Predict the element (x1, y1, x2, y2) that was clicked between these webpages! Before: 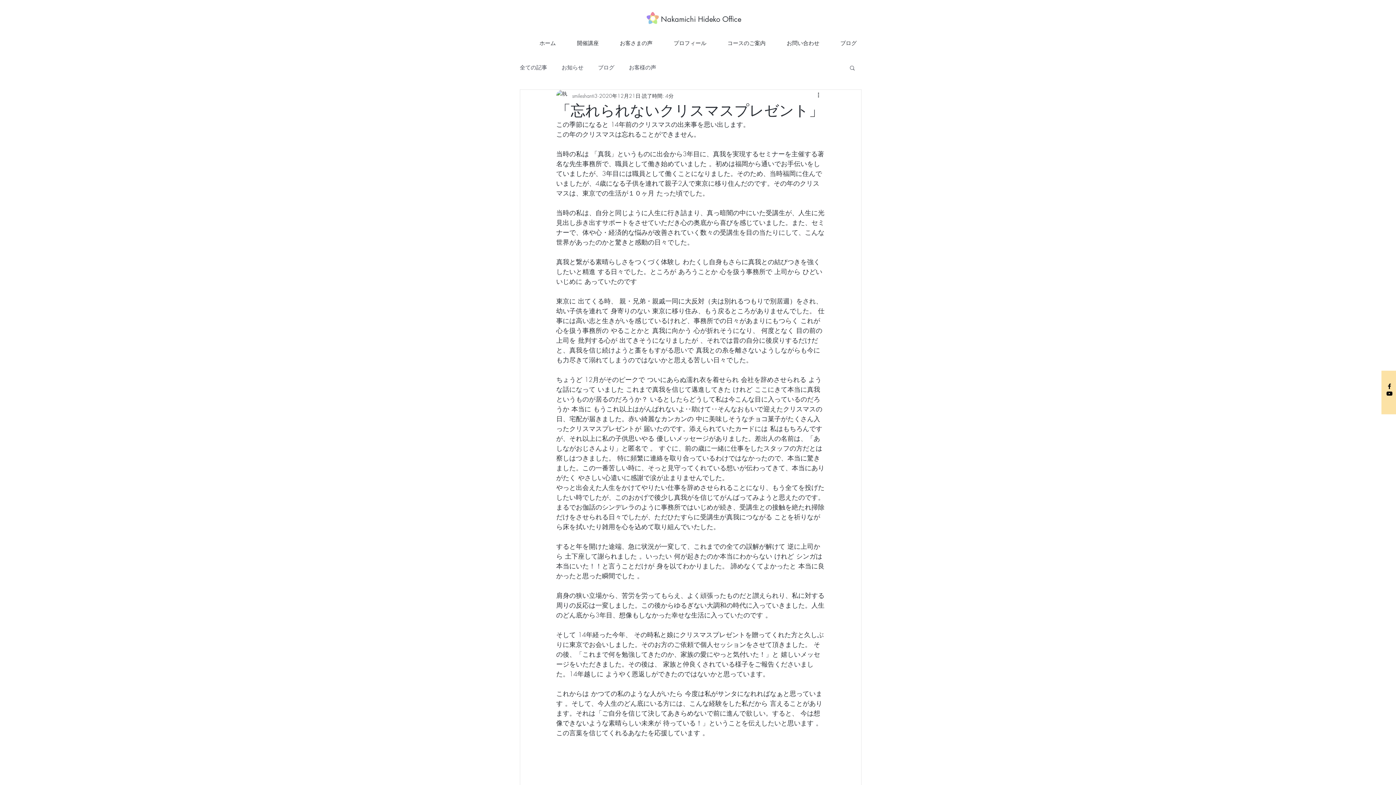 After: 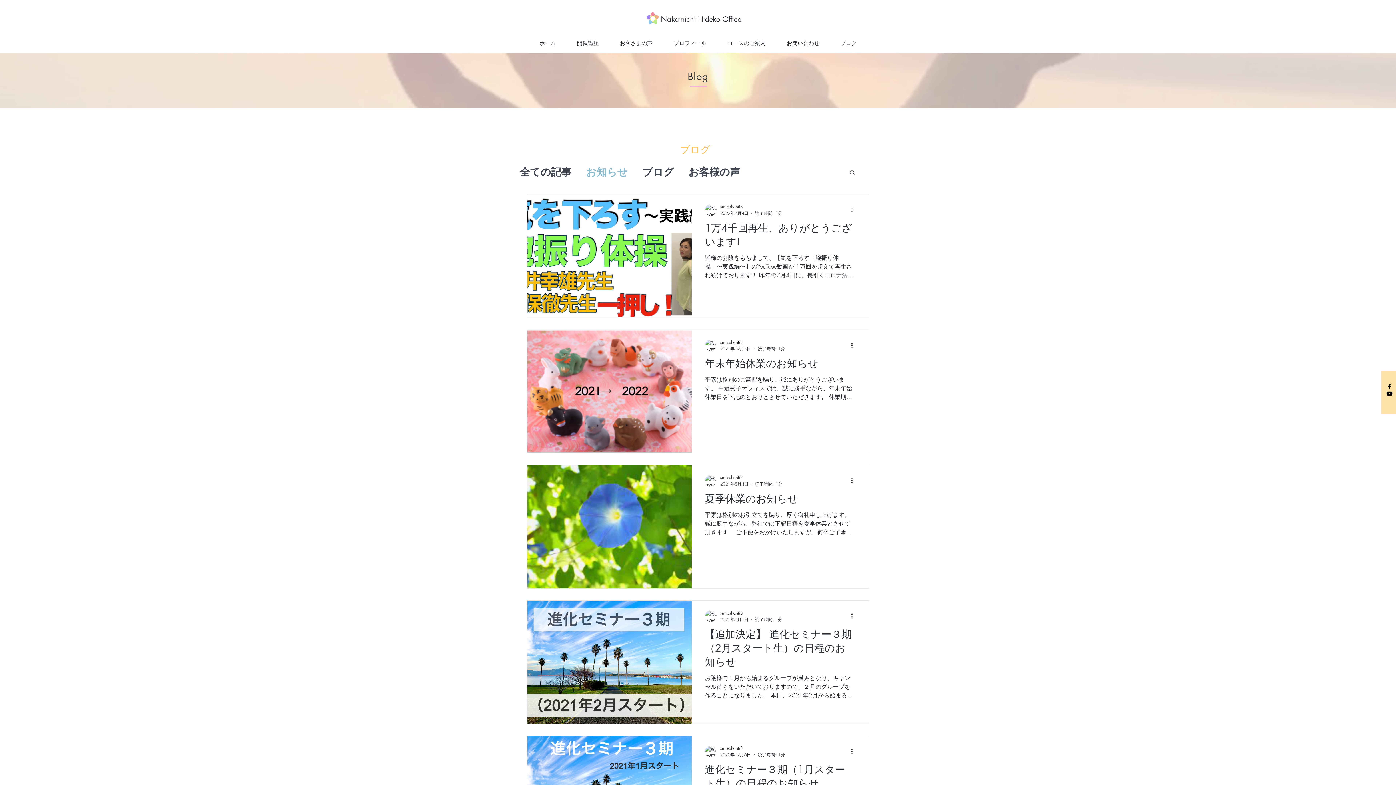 Action: label: お知らせ bbox: (561, 63, 583, 71)